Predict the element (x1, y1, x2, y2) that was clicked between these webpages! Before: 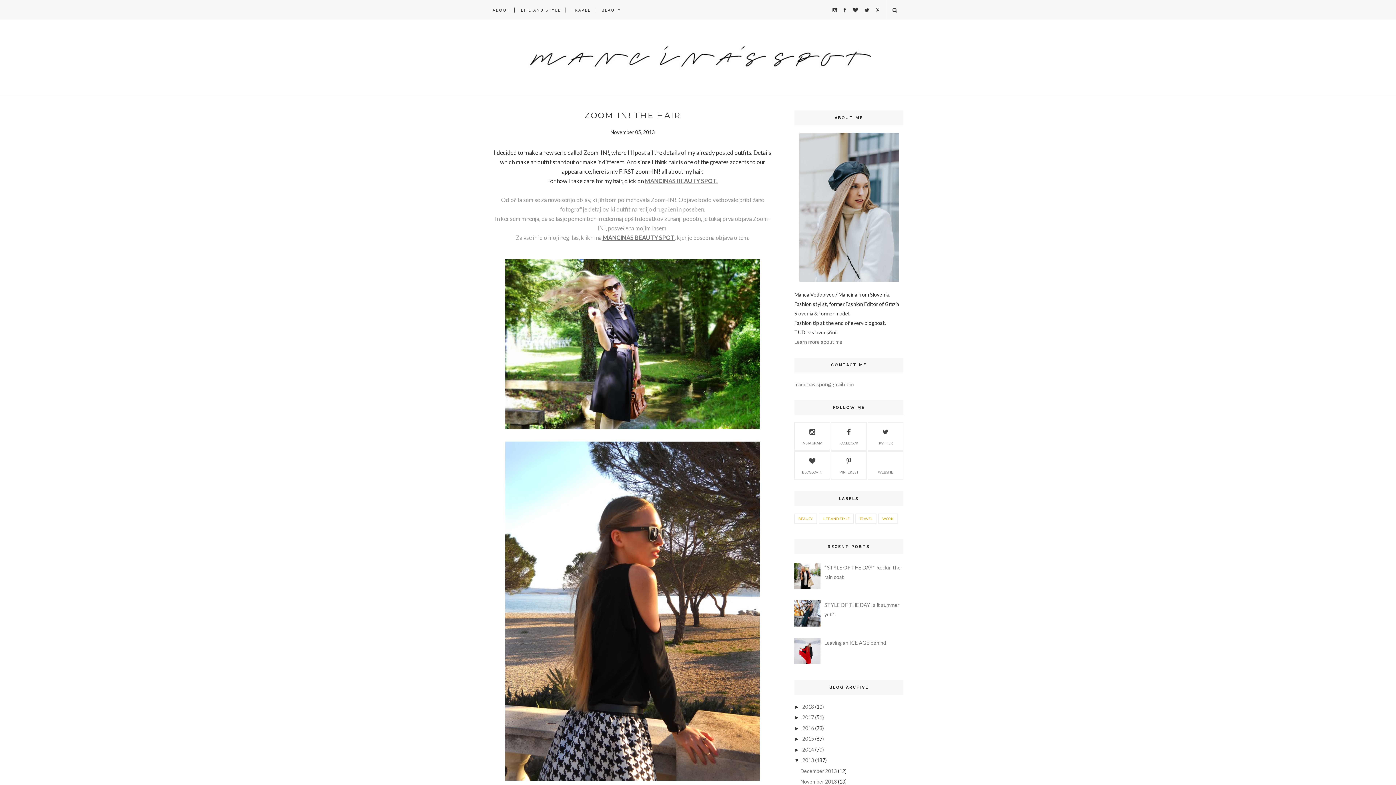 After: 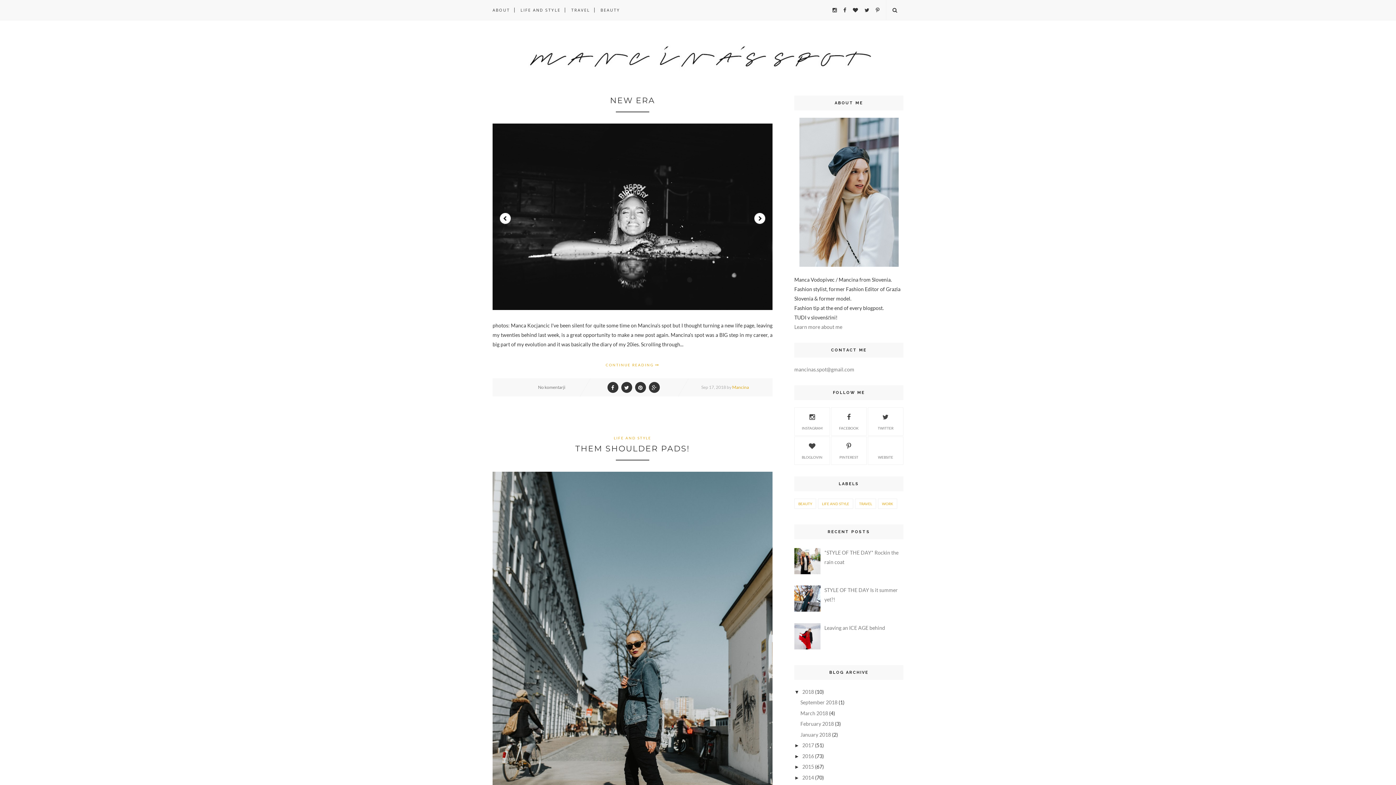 Action: bbox: (644, 177, 718, 184) label: MANCINAS BEAUTY SPOT.